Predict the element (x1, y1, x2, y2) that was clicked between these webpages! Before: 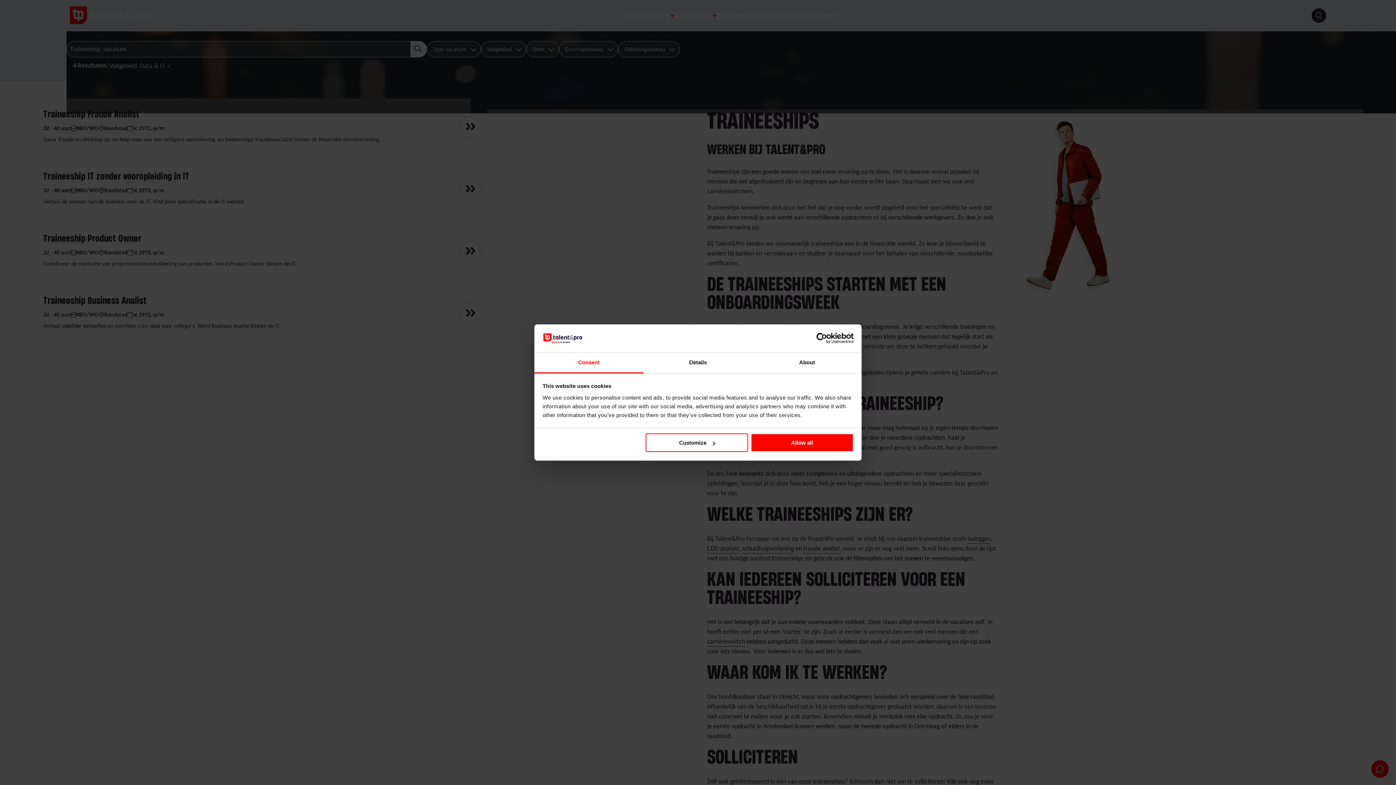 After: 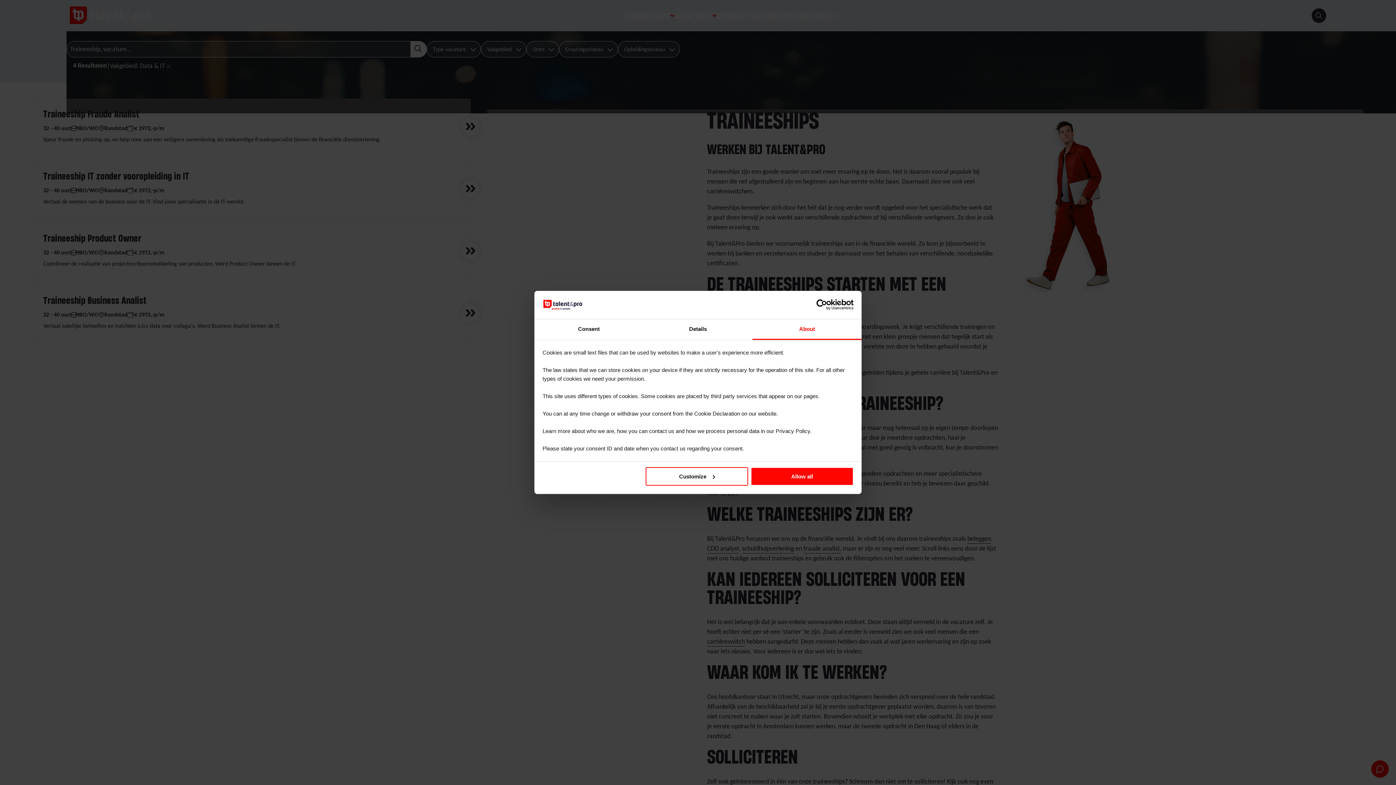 Action: bbox: (752, 352, 861, 373) label: About